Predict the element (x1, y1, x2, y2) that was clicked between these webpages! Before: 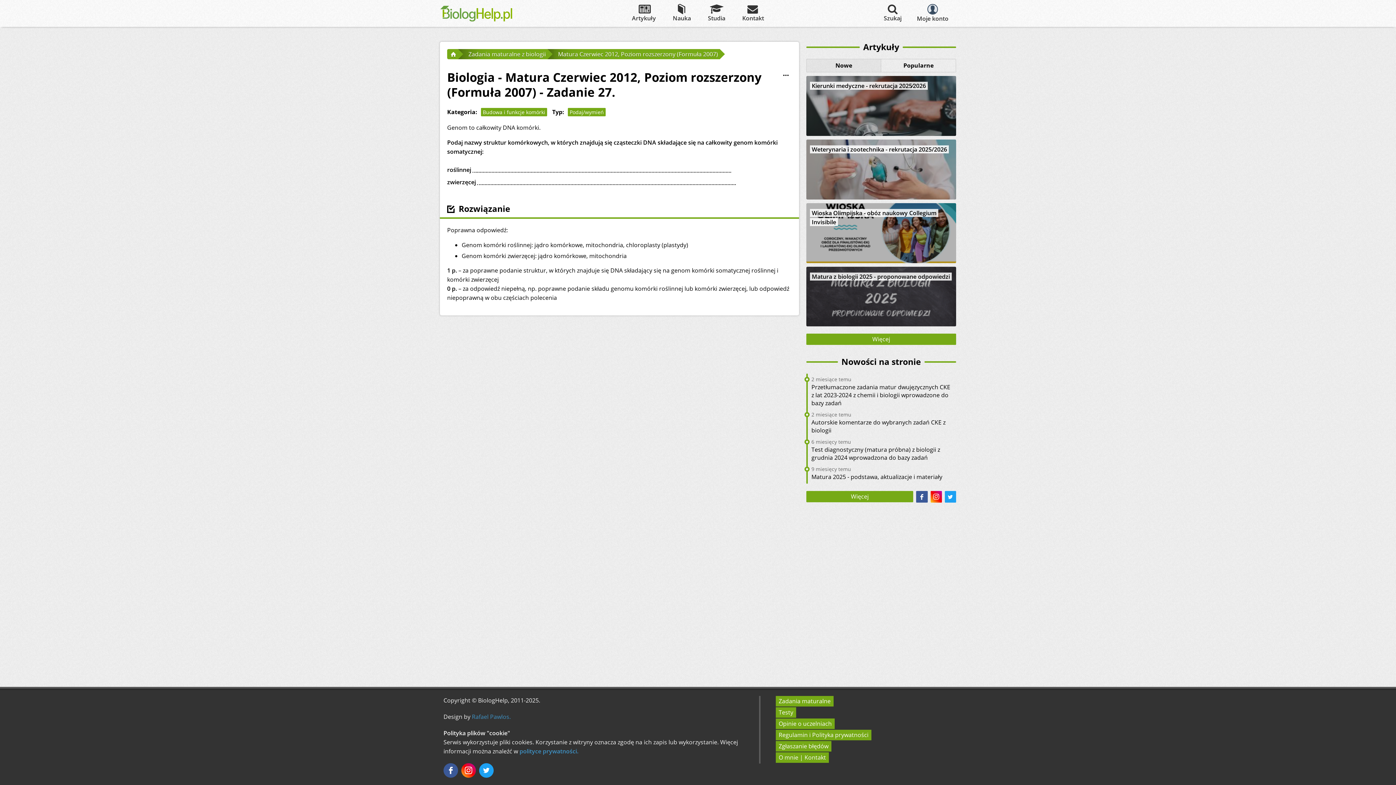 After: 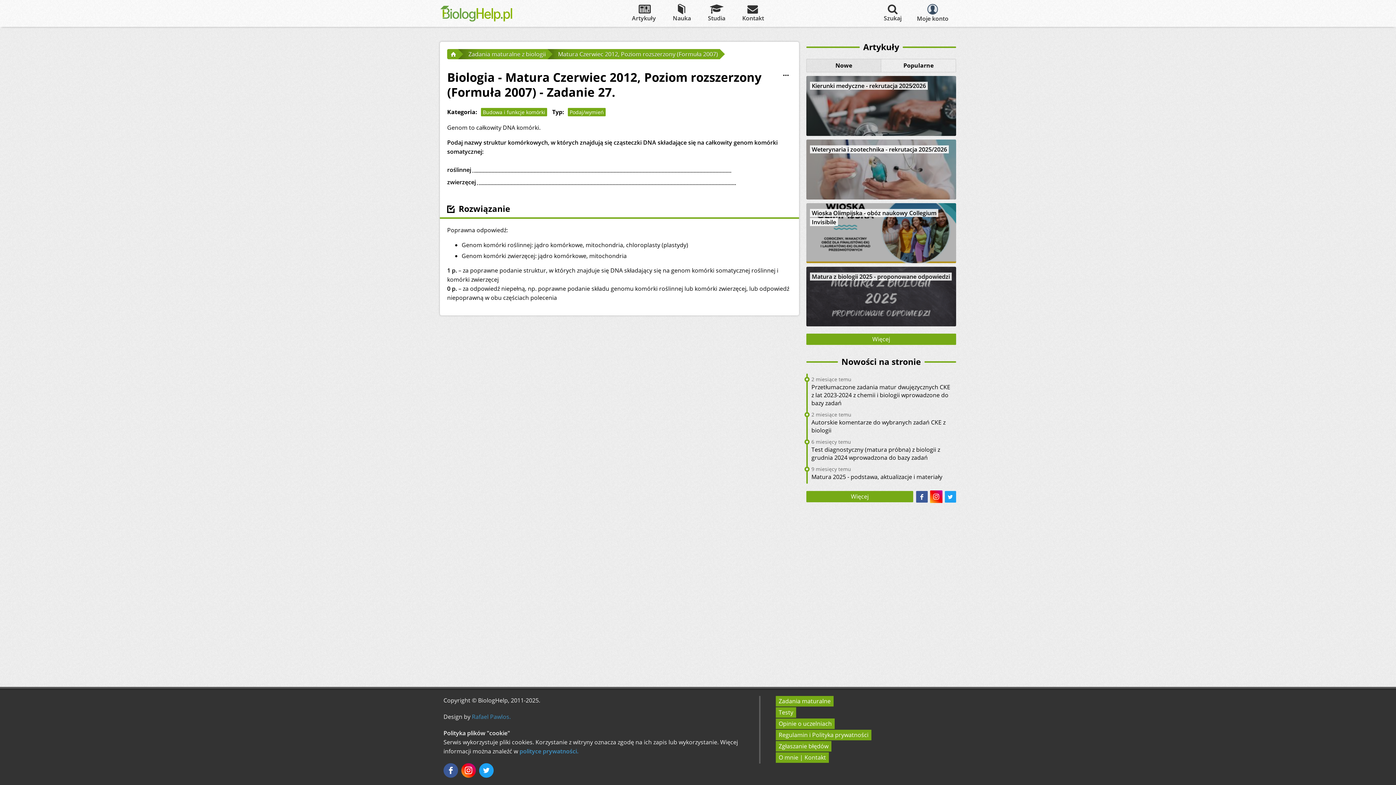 Action: bbox: (930, 491, 942, 502)